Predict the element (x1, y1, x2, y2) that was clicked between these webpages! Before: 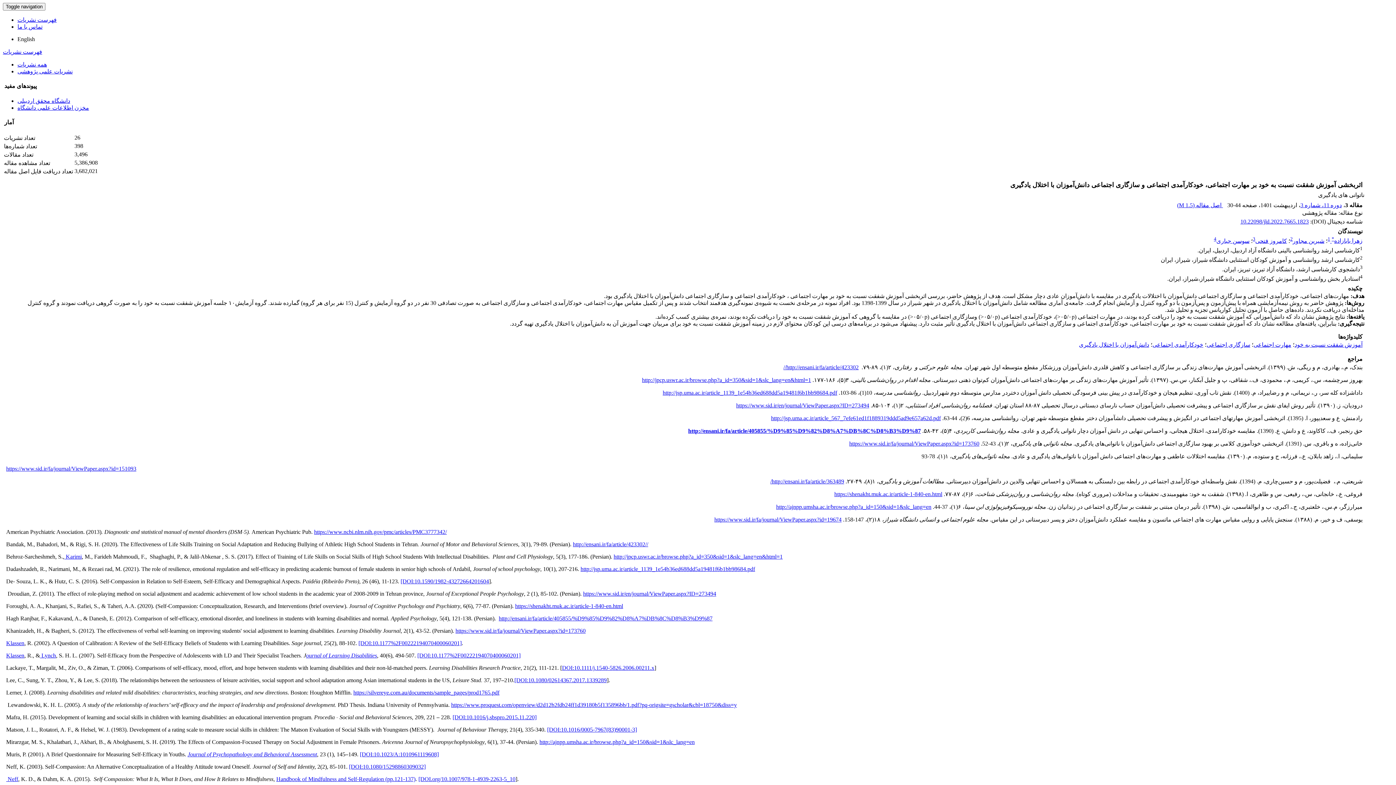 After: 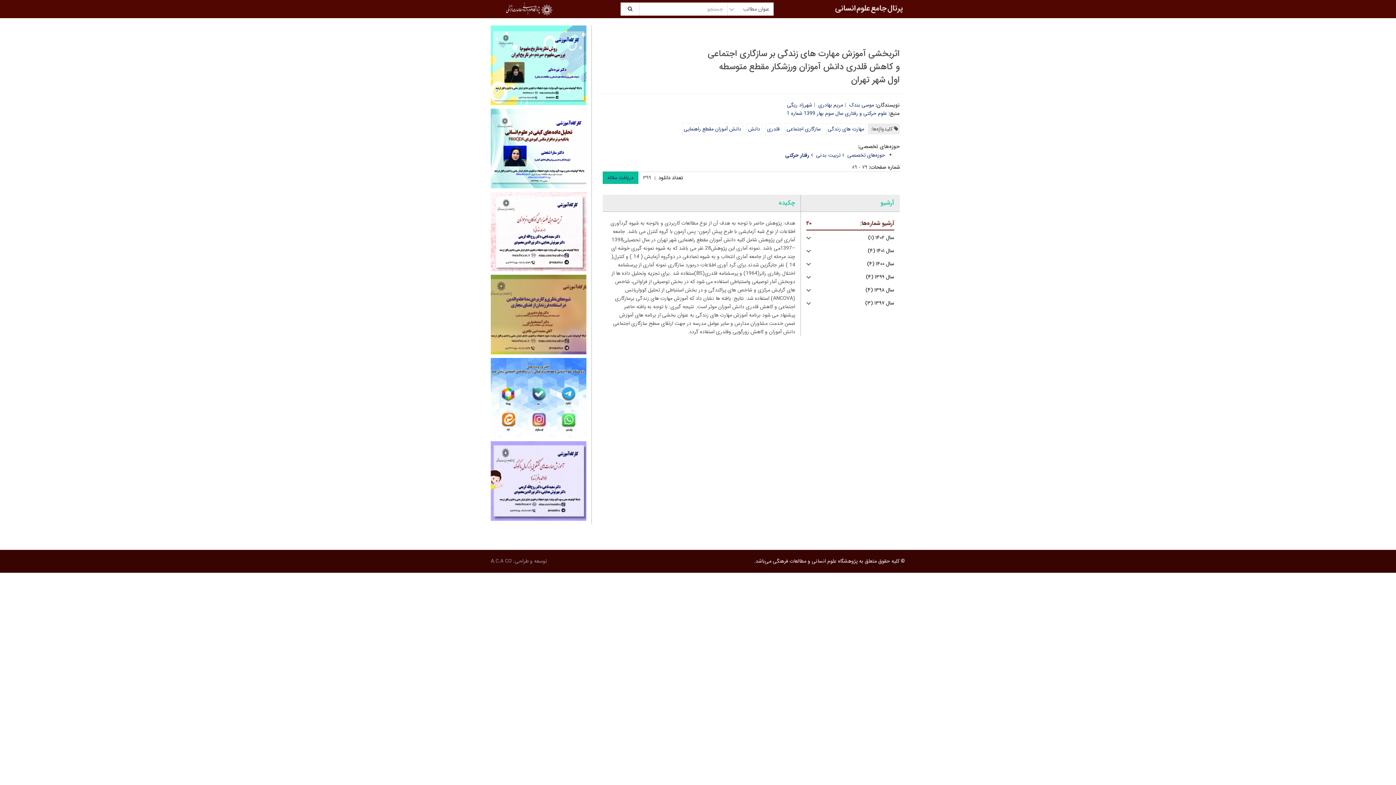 Action: bbox: (573, 541, 648, 547) label: http://ensani.ir/fa/article/423302//